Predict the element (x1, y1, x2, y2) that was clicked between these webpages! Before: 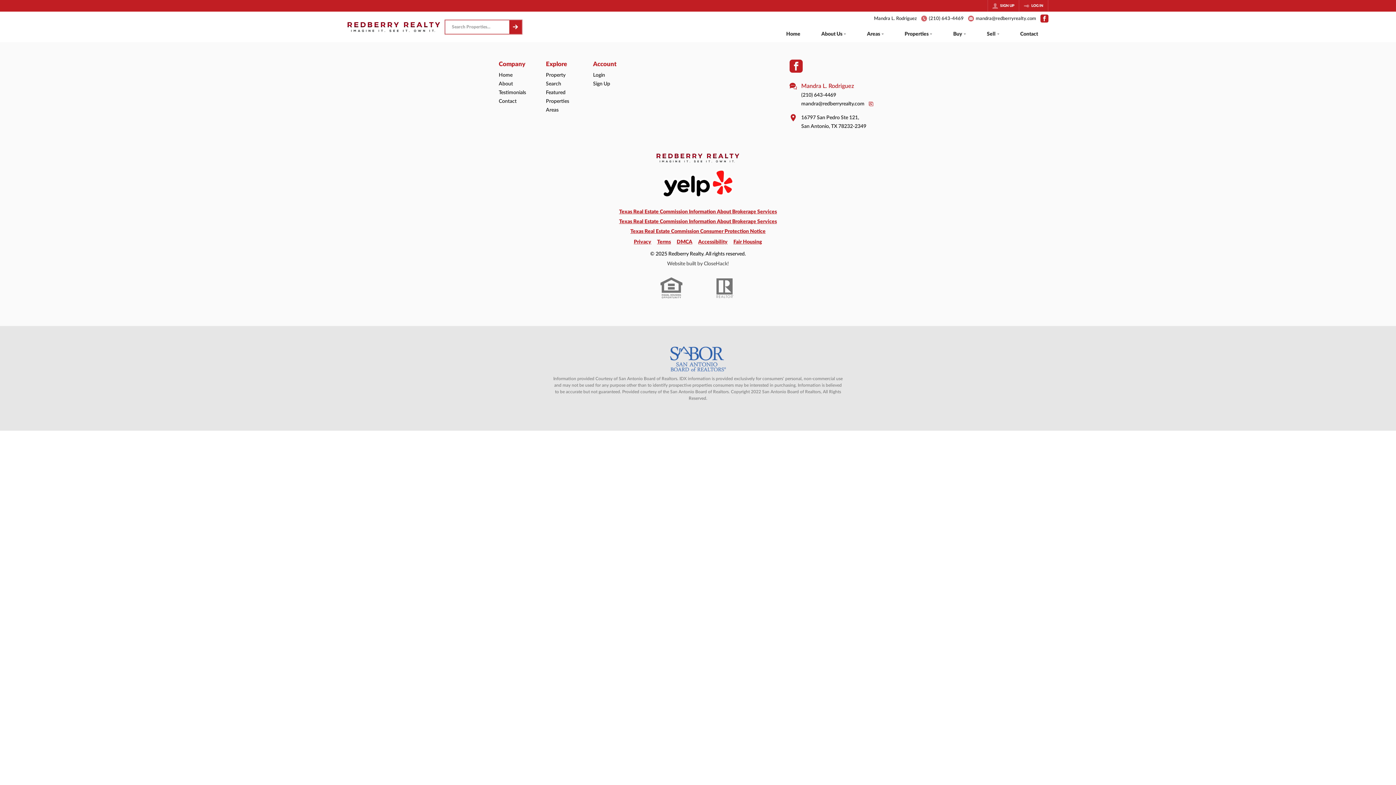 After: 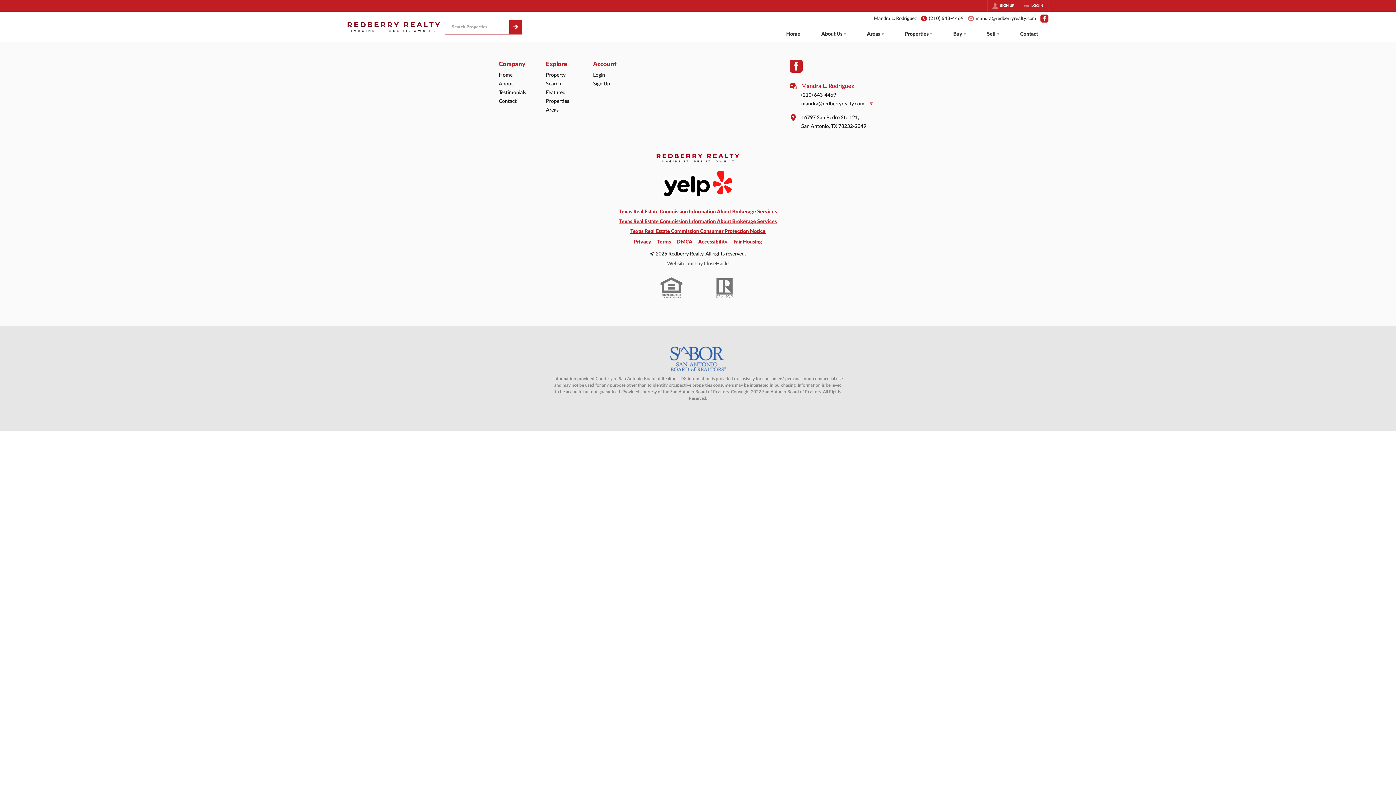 Action: label: (210) 643-4469 bbox: (921, 15, 964, 21)